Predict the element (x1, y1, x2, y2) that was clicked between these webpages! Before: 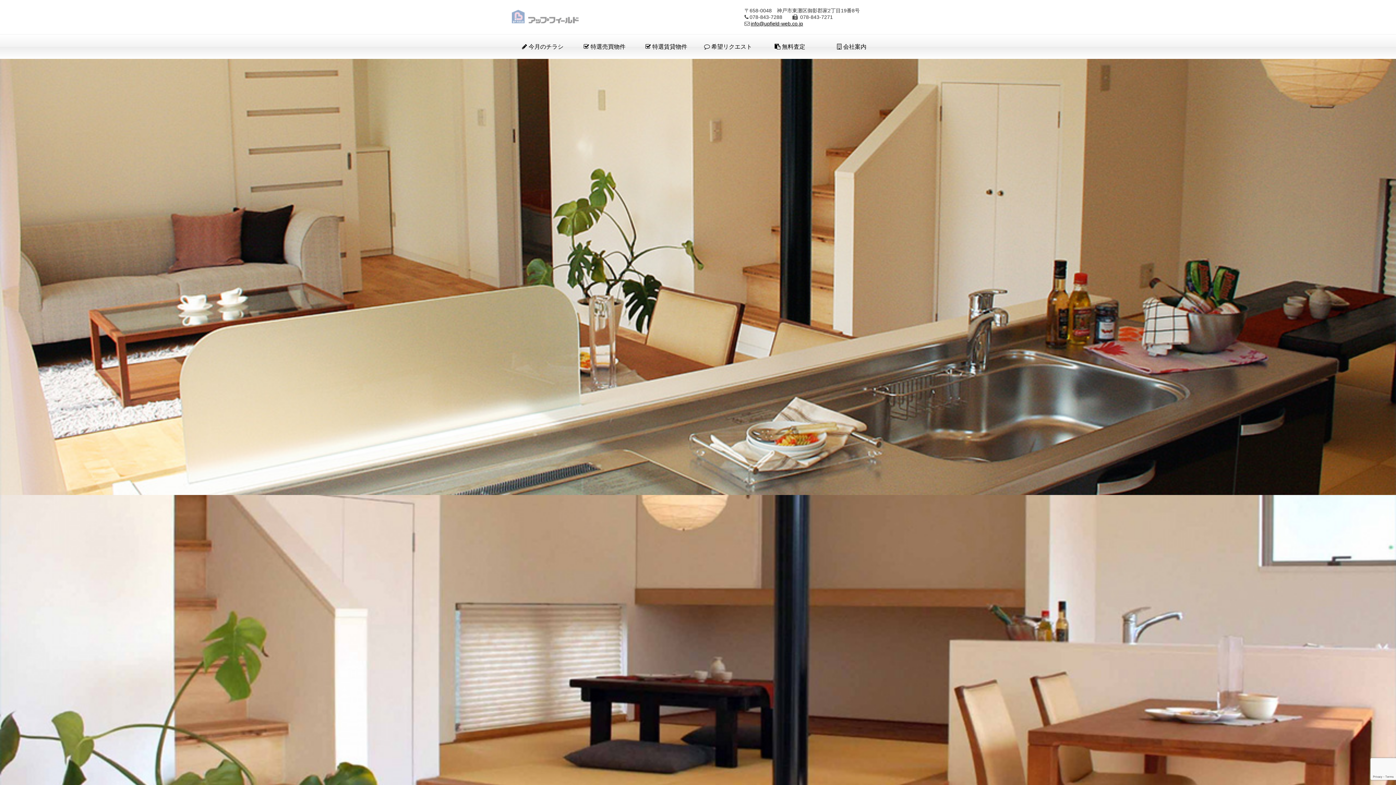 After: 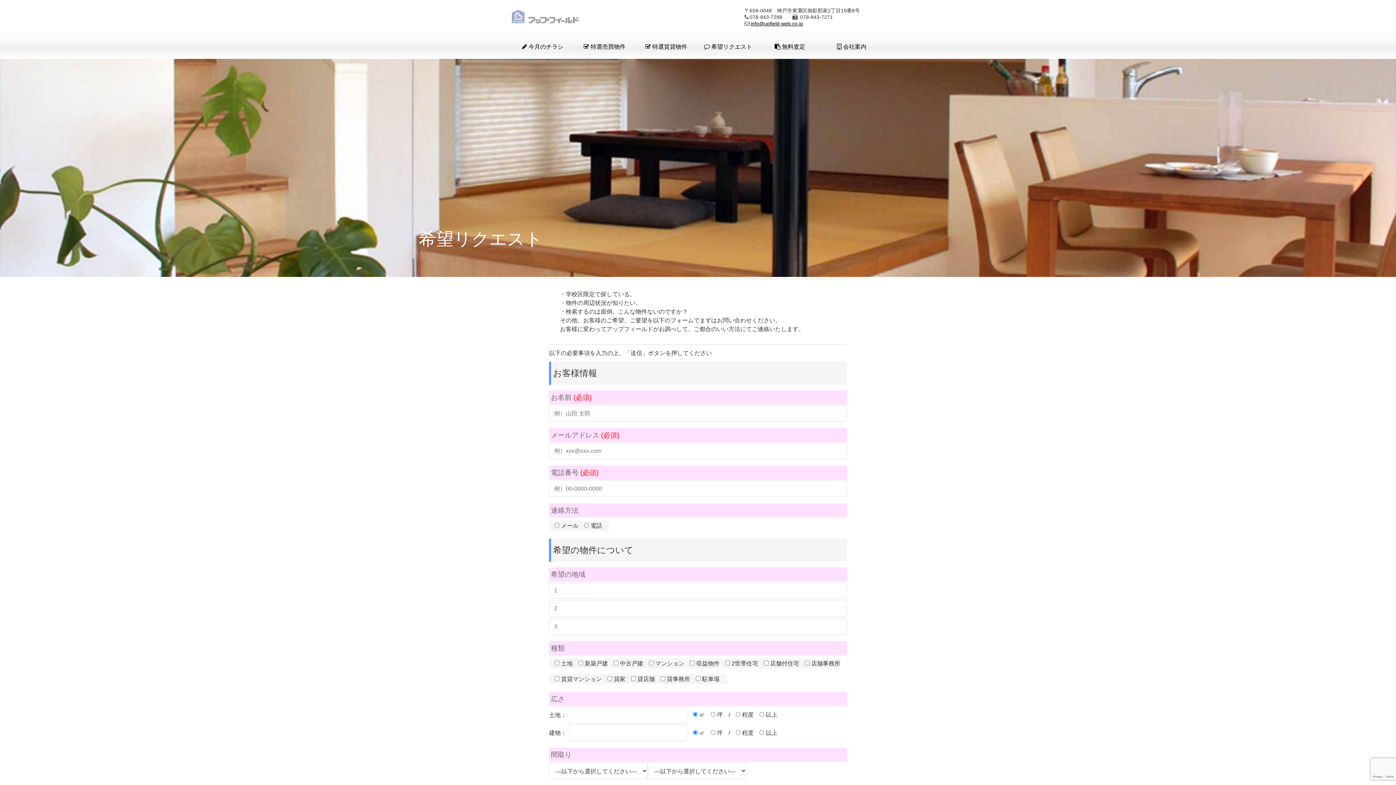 Action: bbox: (697, 34, 759, 58) label:  希望リクエスト